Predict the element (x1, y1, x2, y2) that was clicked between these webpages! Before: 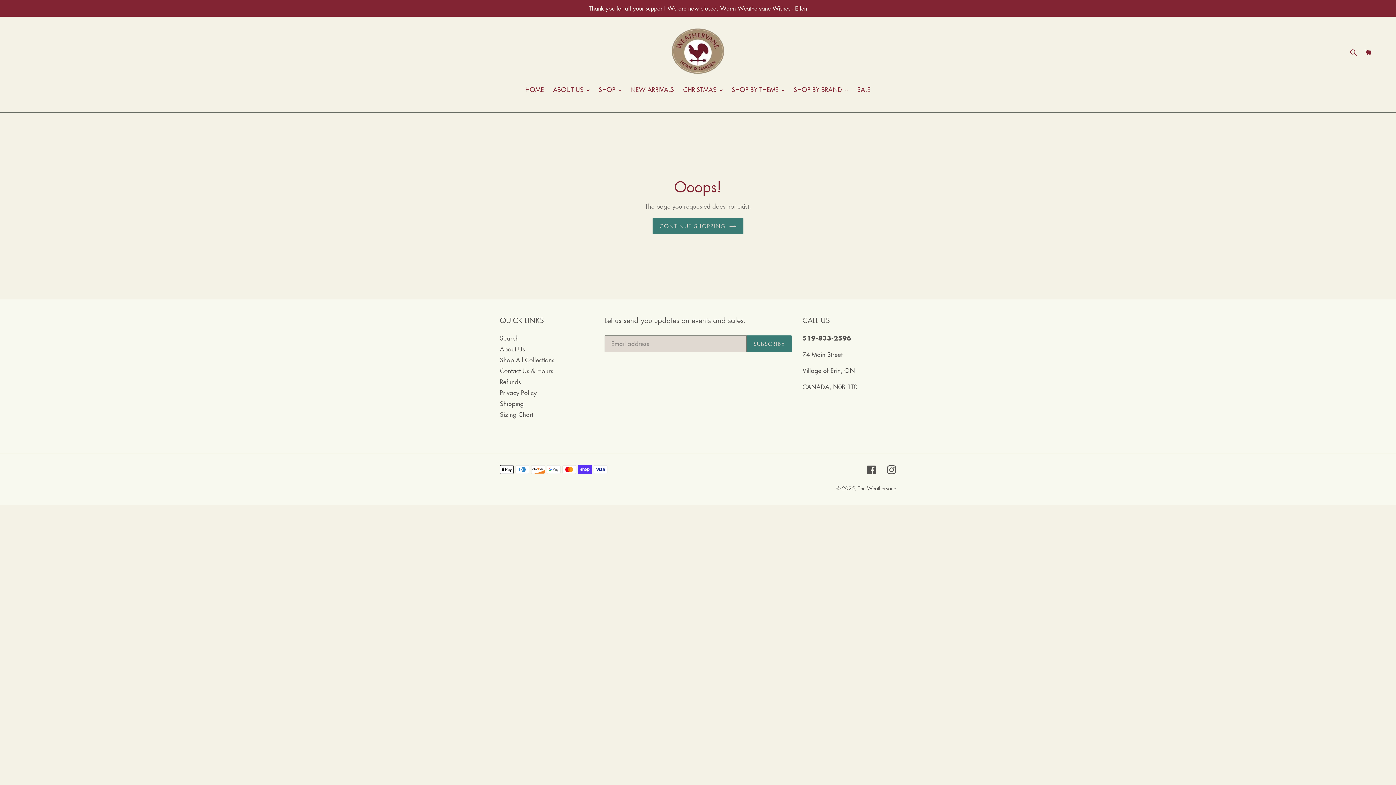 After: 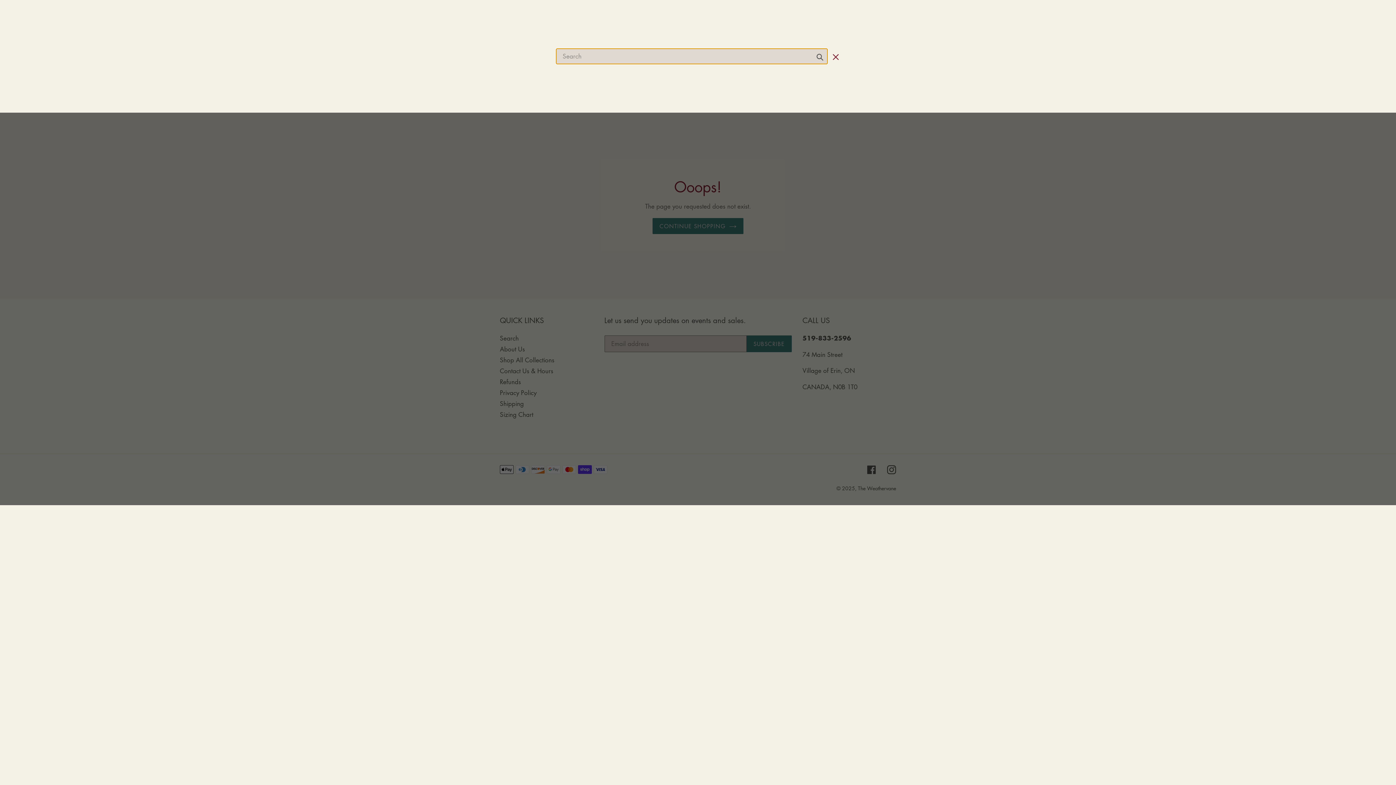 Action: bbox: (1348, 46, 1360, 56) label: Search